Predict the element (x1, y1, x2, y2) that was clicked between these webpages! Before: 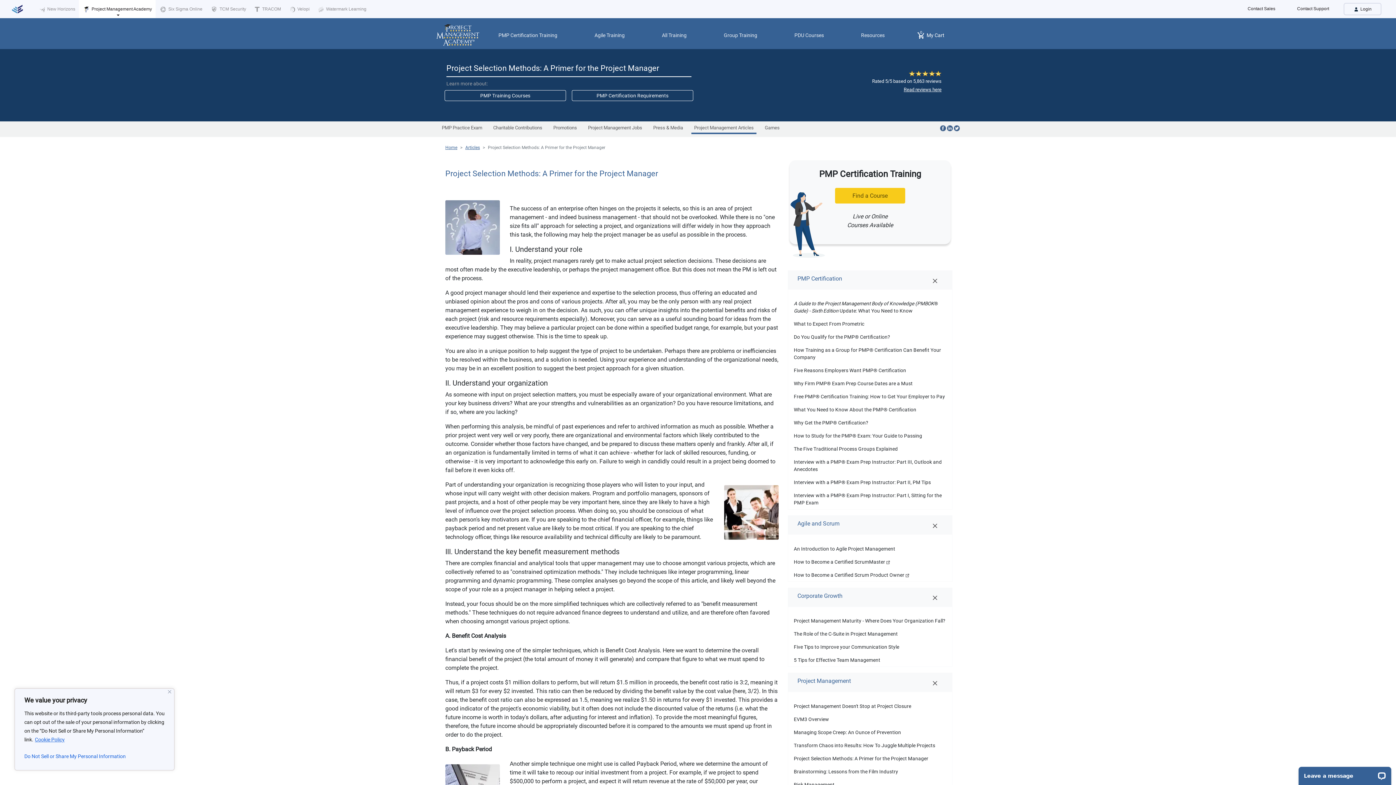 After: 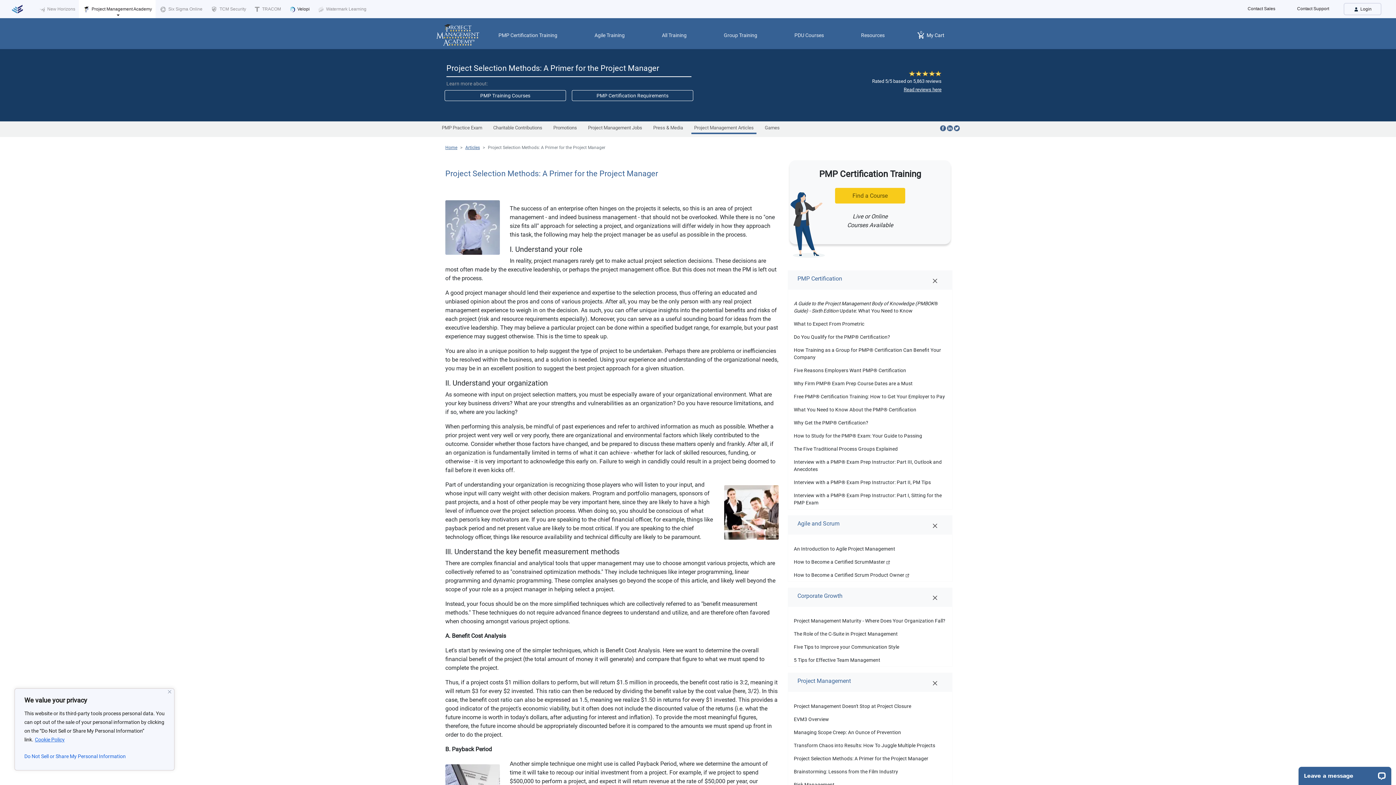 Action: bbox: (284, 0, 313, 18) label:  Velopi